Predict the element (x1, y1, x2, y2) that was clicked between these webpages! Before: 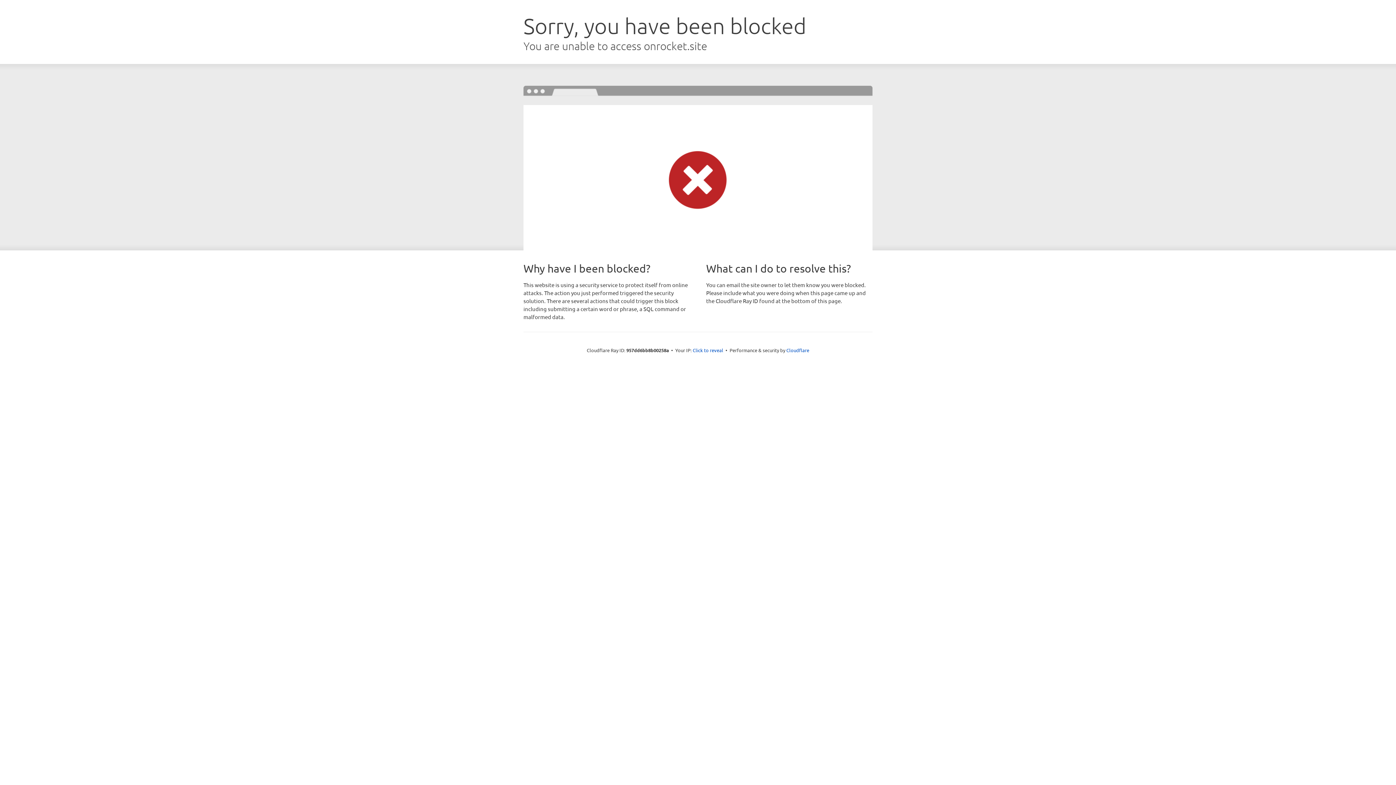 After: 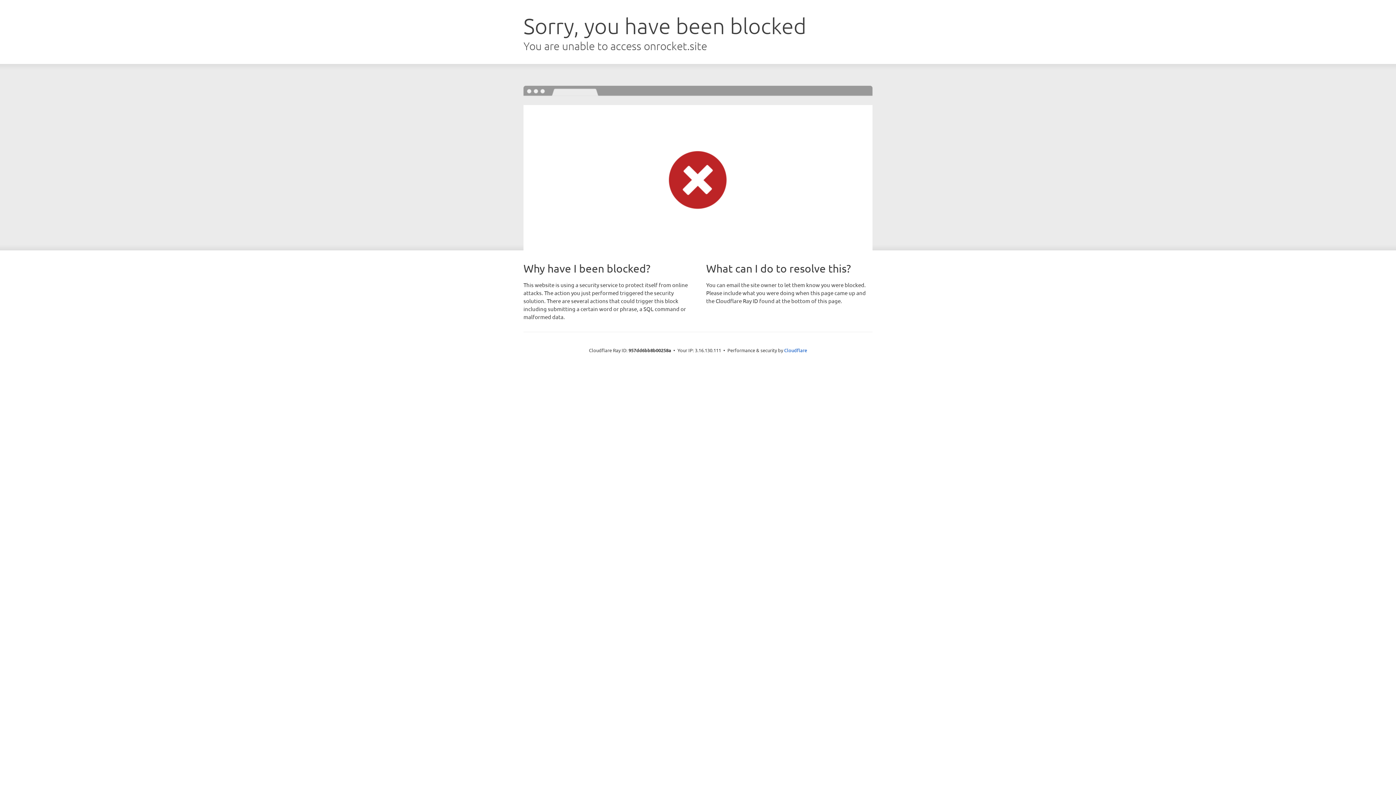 Action: label: Click to reveal bbox: (692, 346, 723, 353)